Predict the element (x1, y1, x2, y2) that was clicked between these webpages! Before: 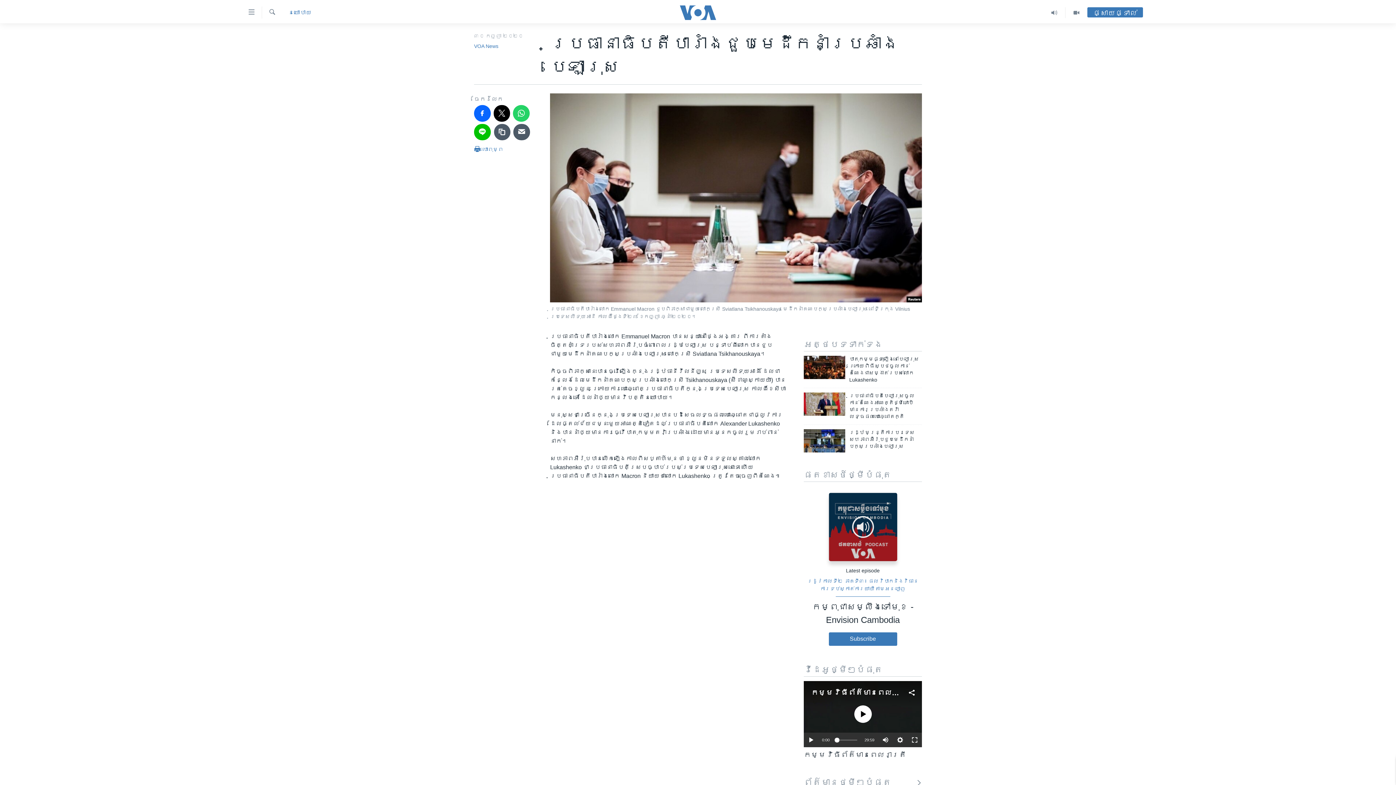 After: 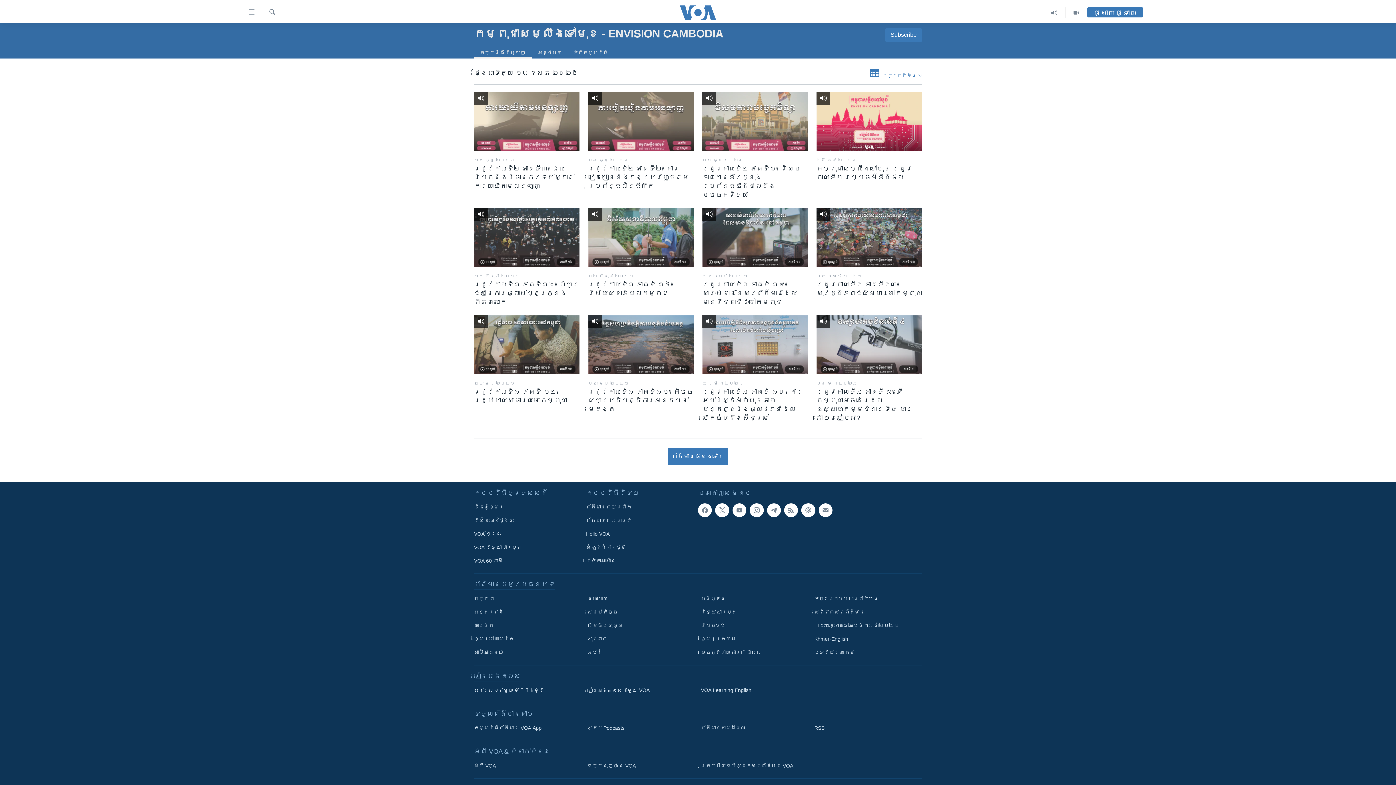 Action: label: កម្ពុជាសម្លឹងទៅមុខ - Envision Cambodia bbox: (804, 600, 922, 626)